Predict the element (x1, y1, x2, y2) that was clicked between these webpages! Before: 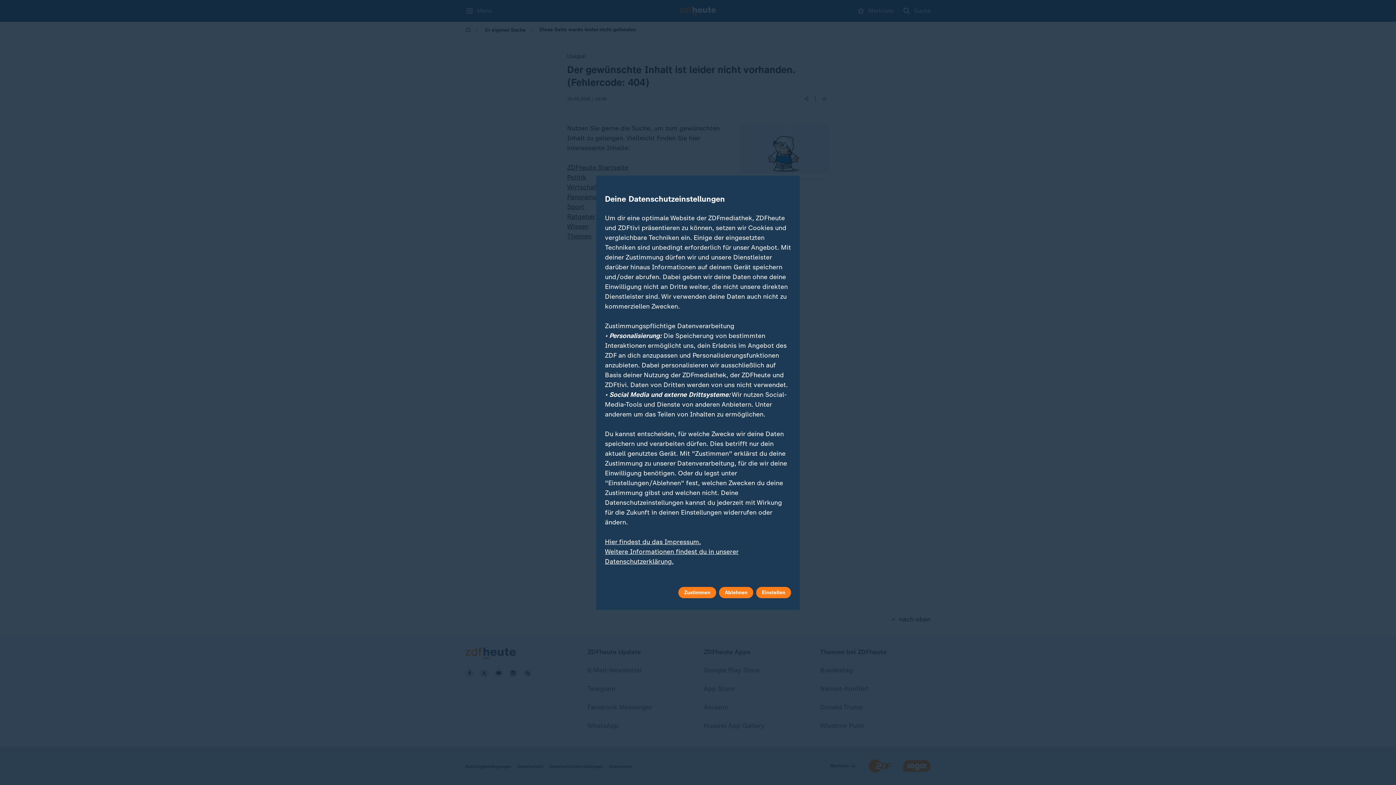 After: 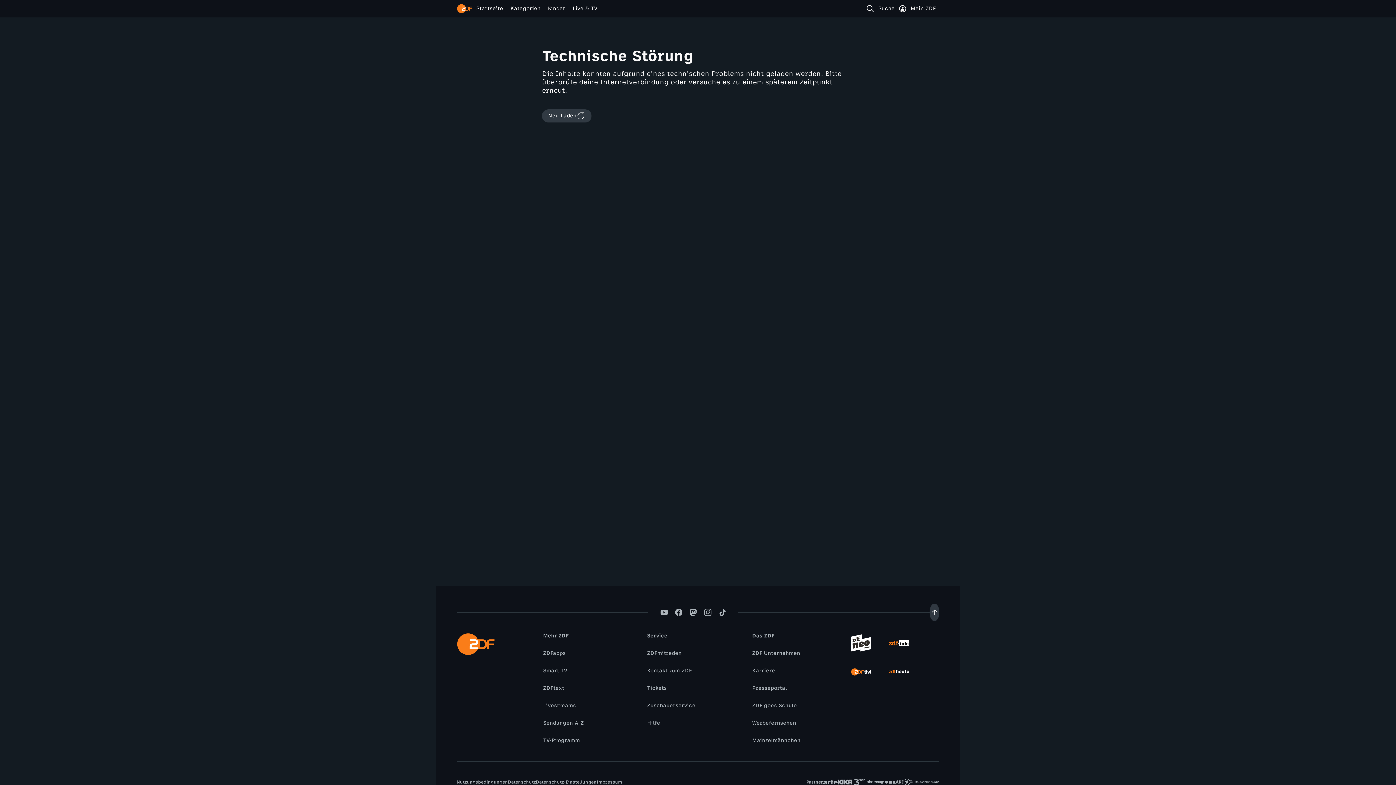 Action: bbox: (605, 538, 701, 546) label: Hier findest du das Impressum.